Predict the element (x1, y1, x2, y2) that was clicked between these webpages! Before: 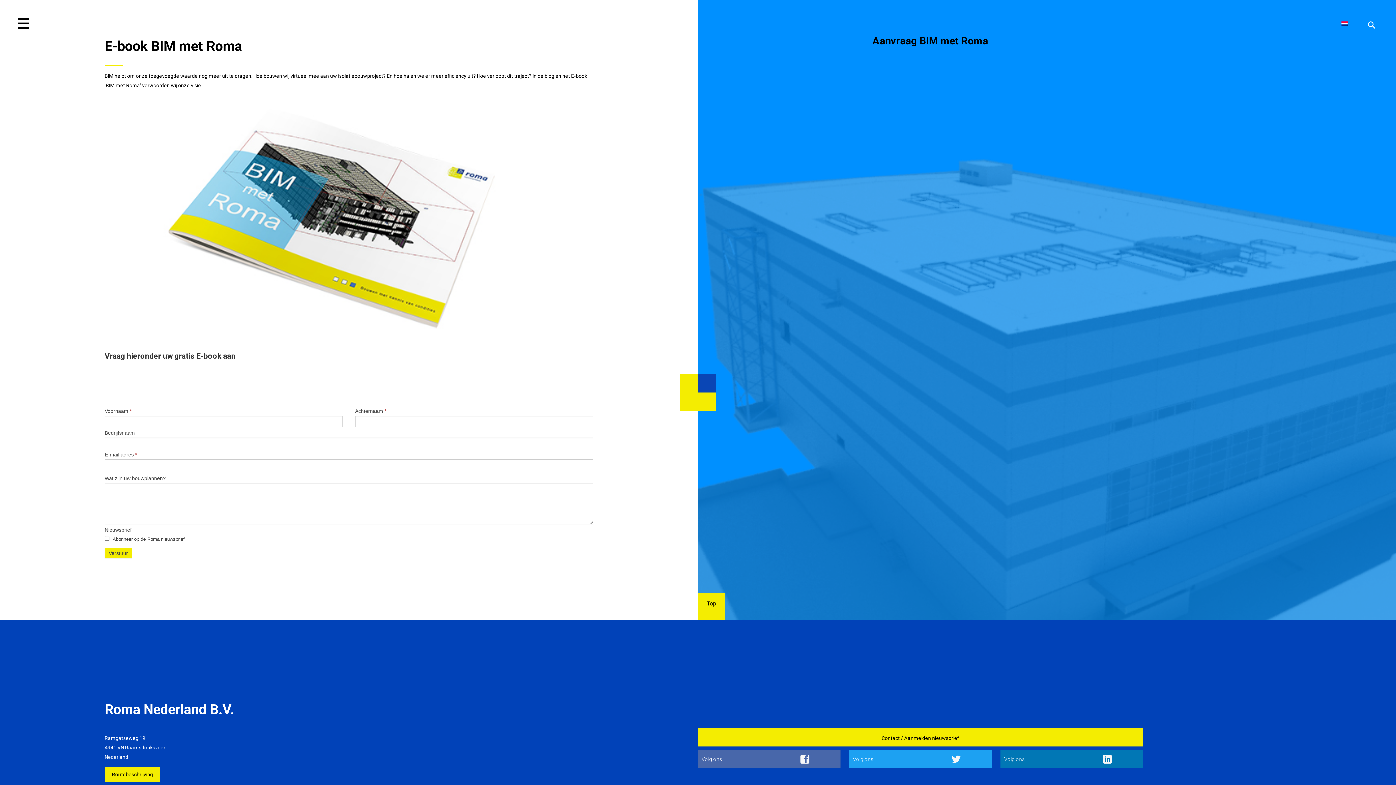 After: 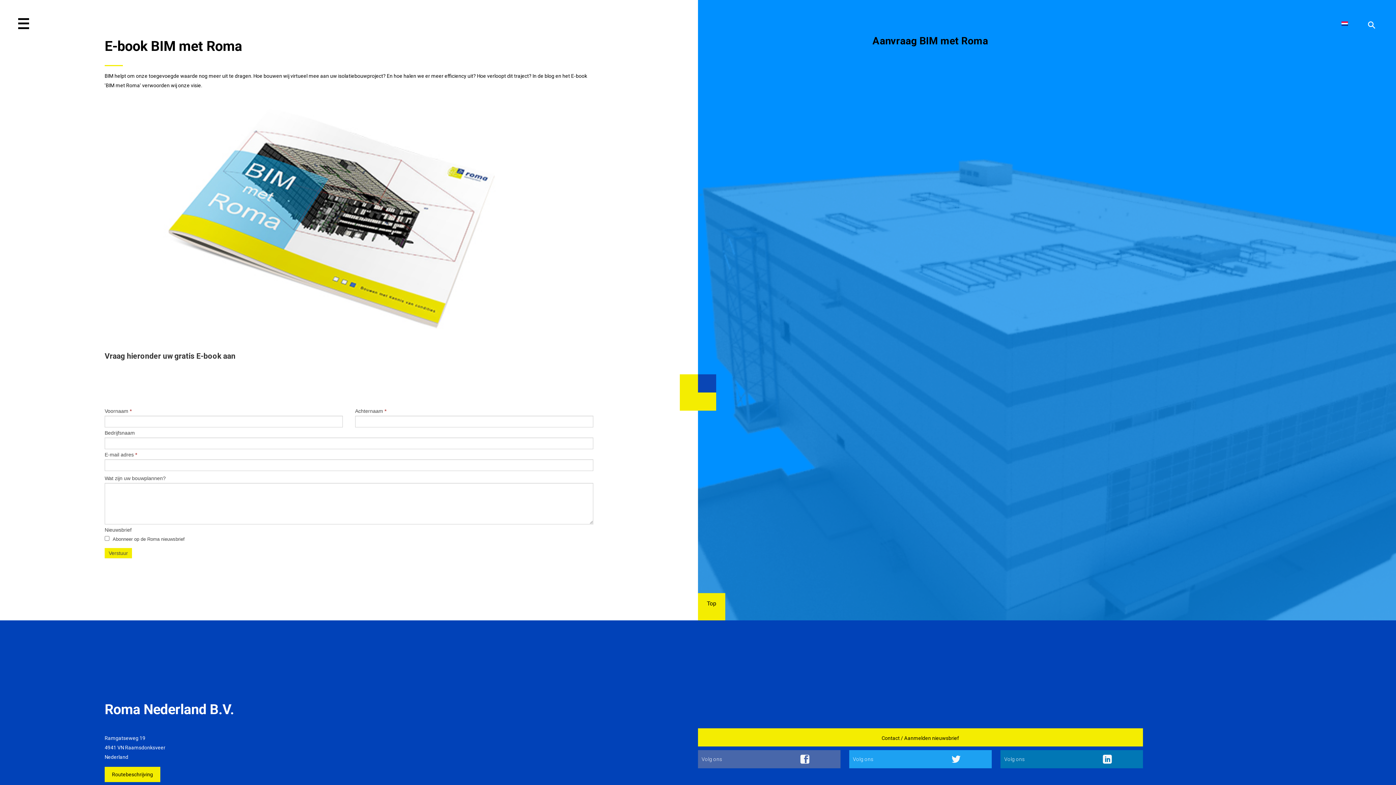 Action: bbox: (1341, 21, 1348, 25)